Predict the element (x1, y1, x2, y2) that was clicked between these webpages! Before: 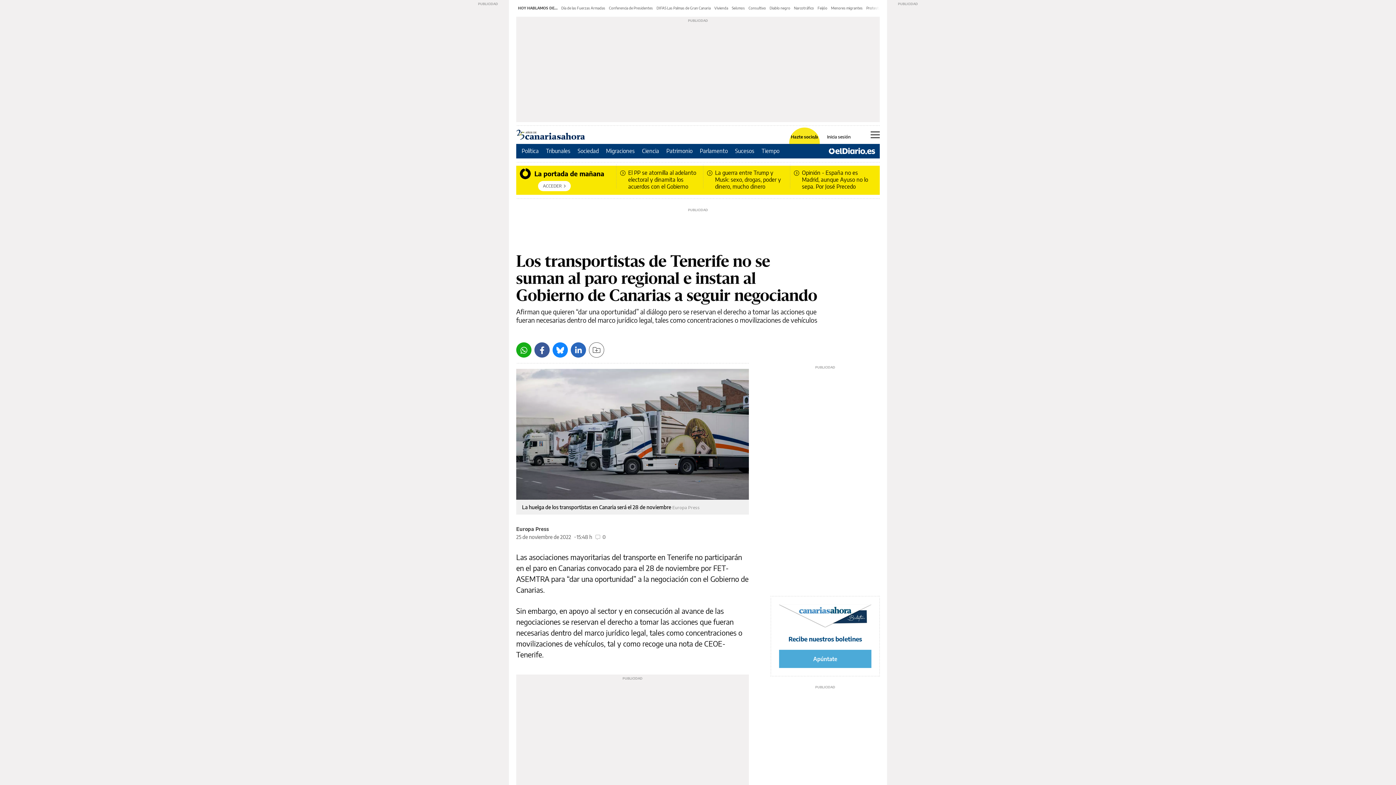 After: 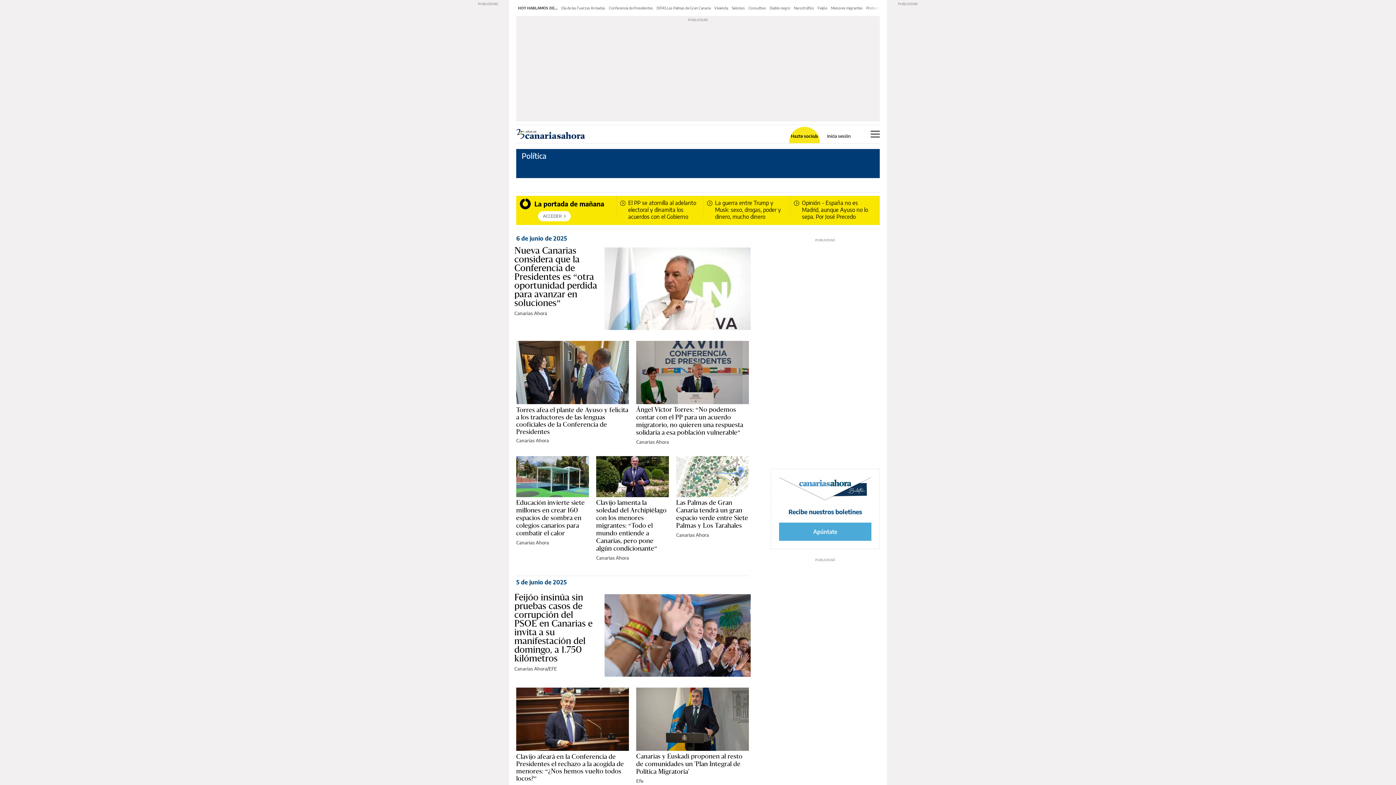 Action: bbox: (521, 147, 538, 154) label: Política